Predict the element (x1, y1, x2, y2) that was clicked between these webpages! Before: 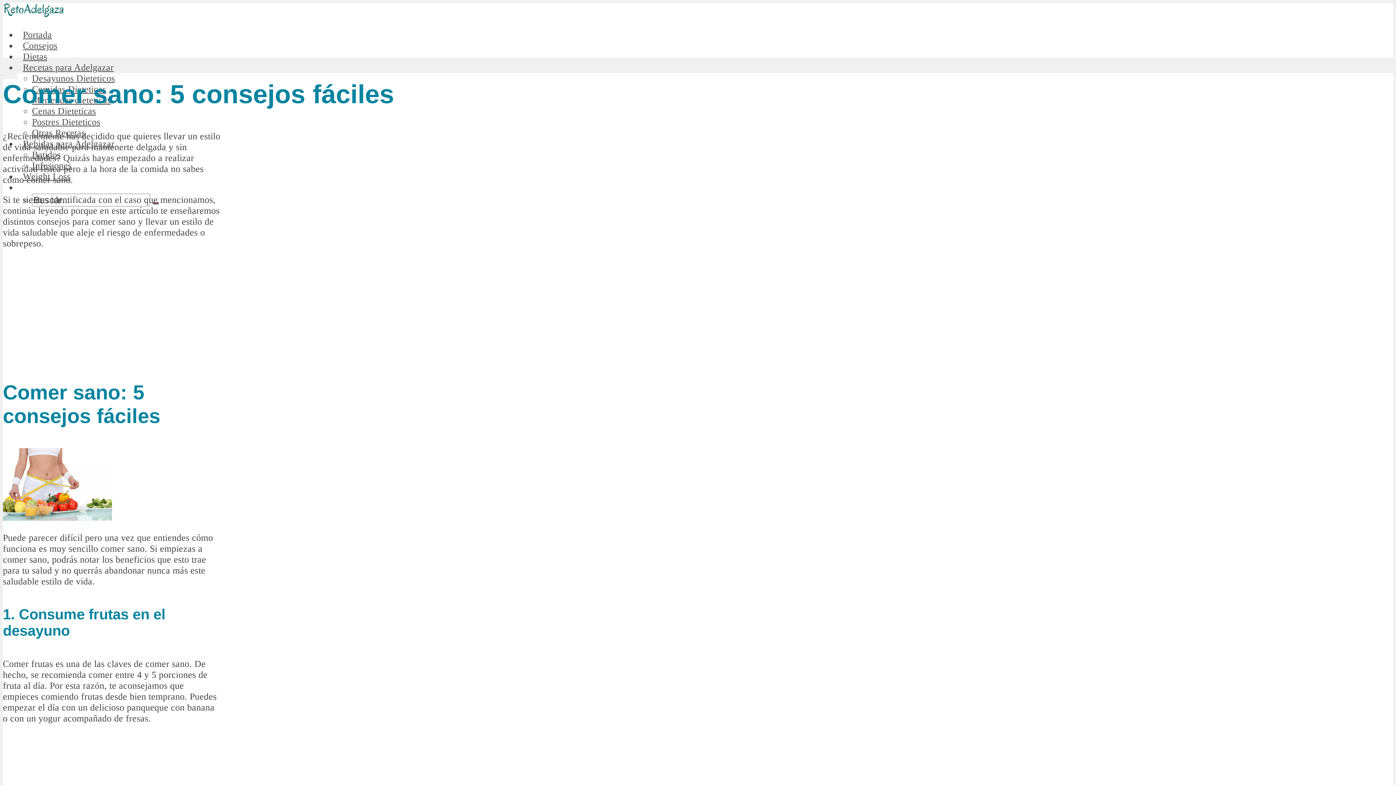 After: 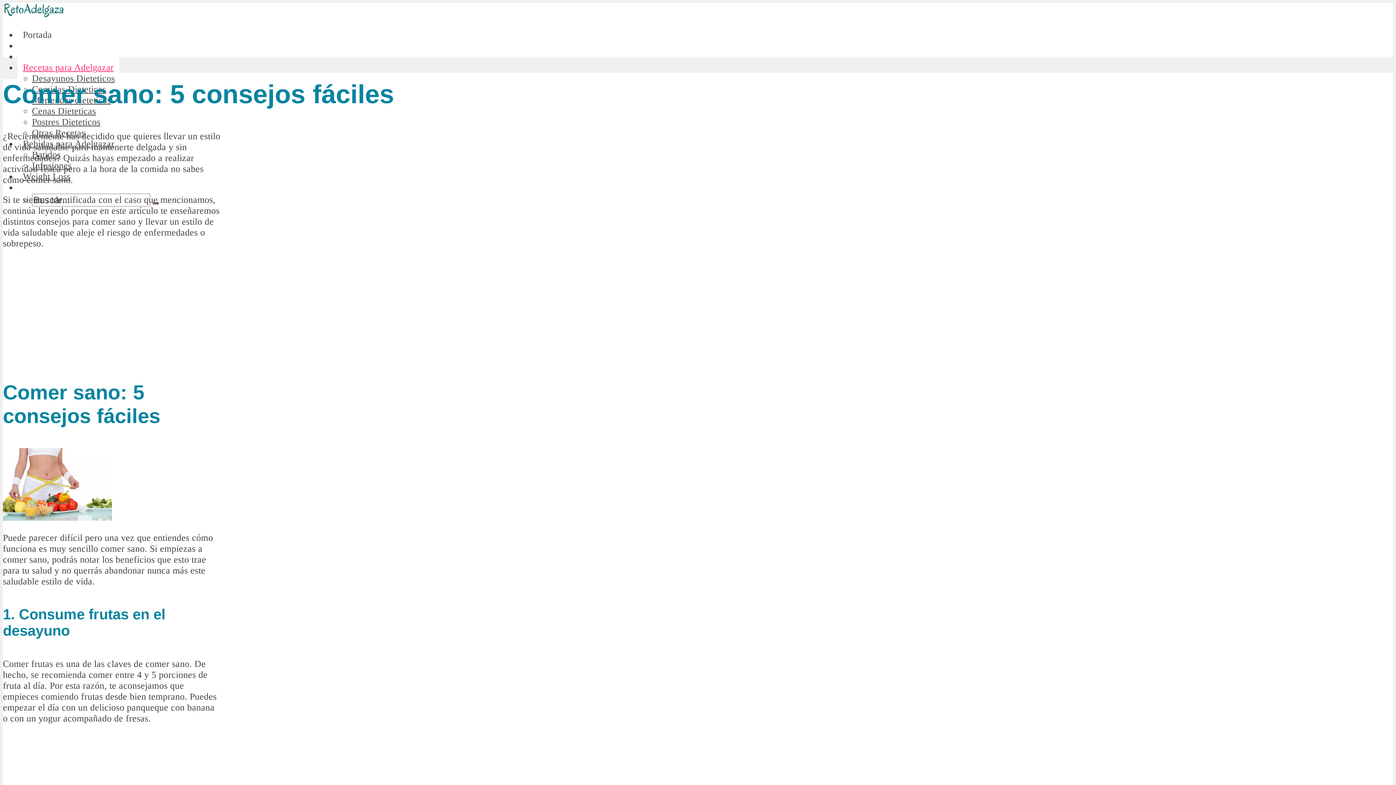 Action: label: Recetas para Adelgazar bbox: (17, 38, 119, 96)